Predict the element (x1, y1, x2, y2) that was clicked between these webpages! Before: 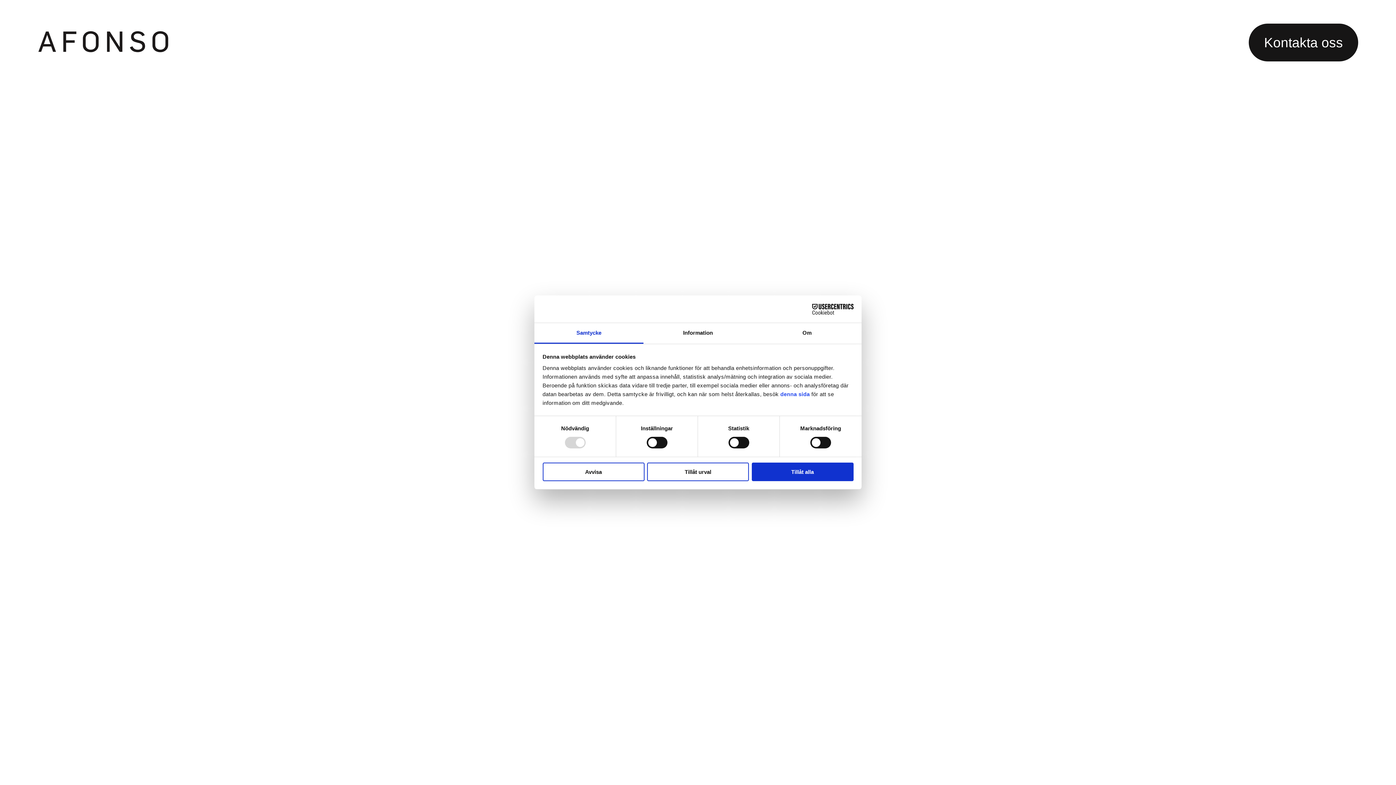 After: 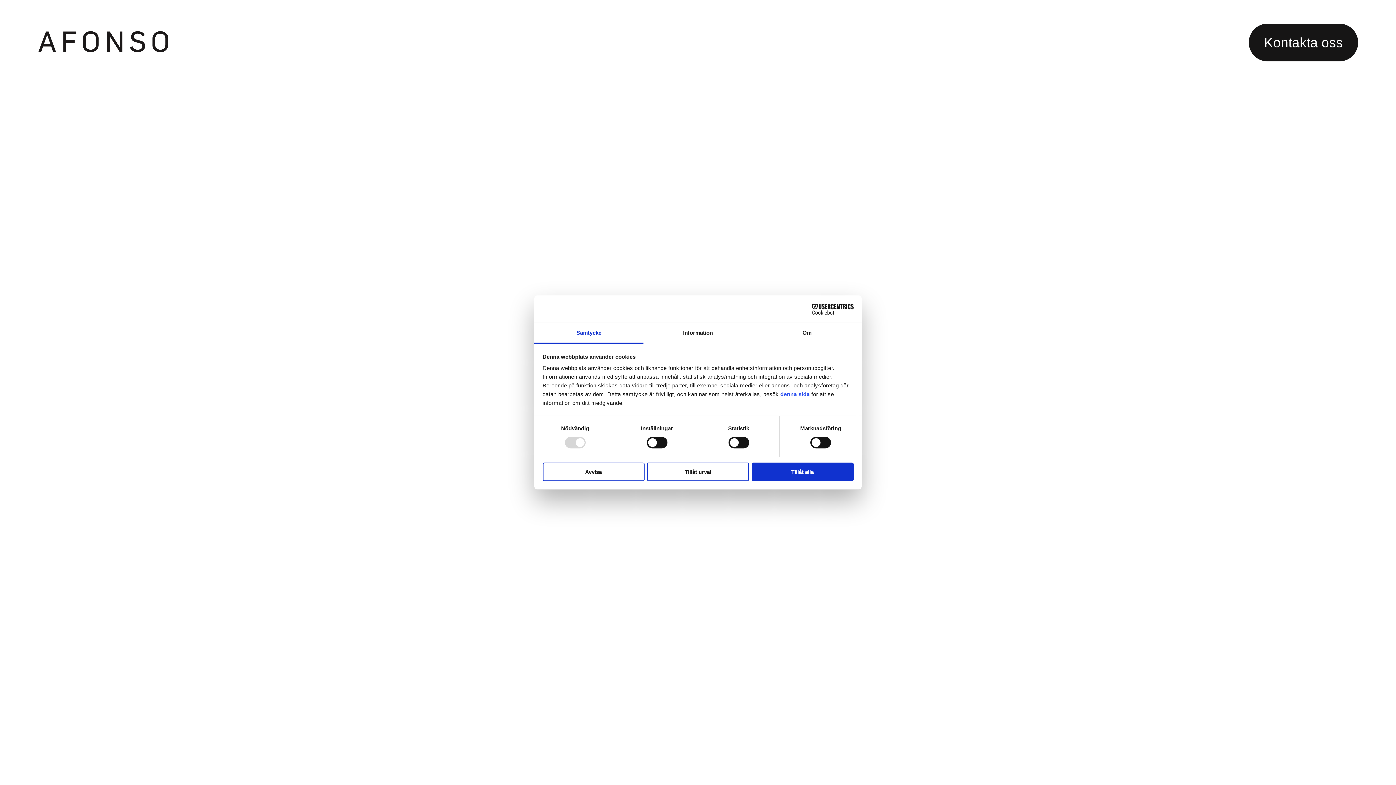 Action: bbox: (37, 30, 168, 52)